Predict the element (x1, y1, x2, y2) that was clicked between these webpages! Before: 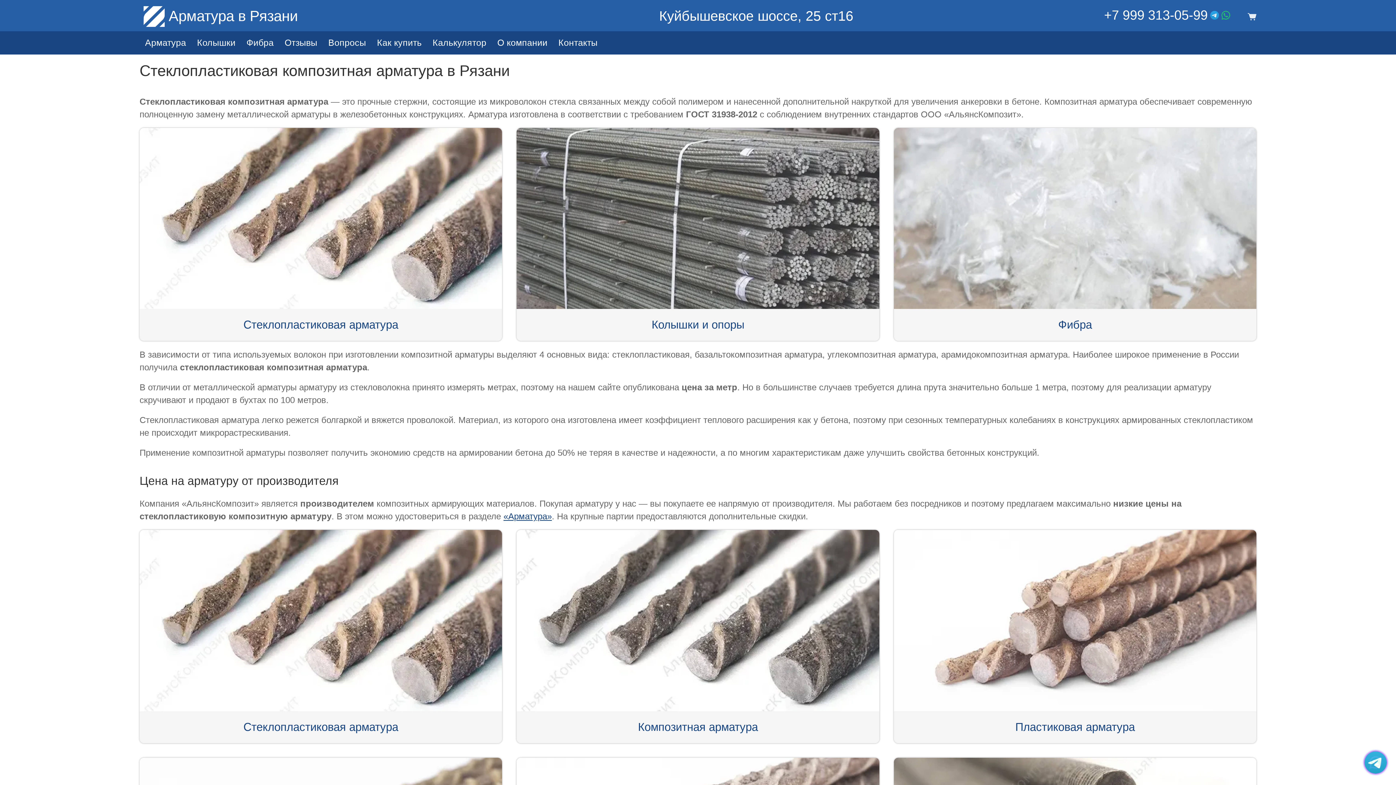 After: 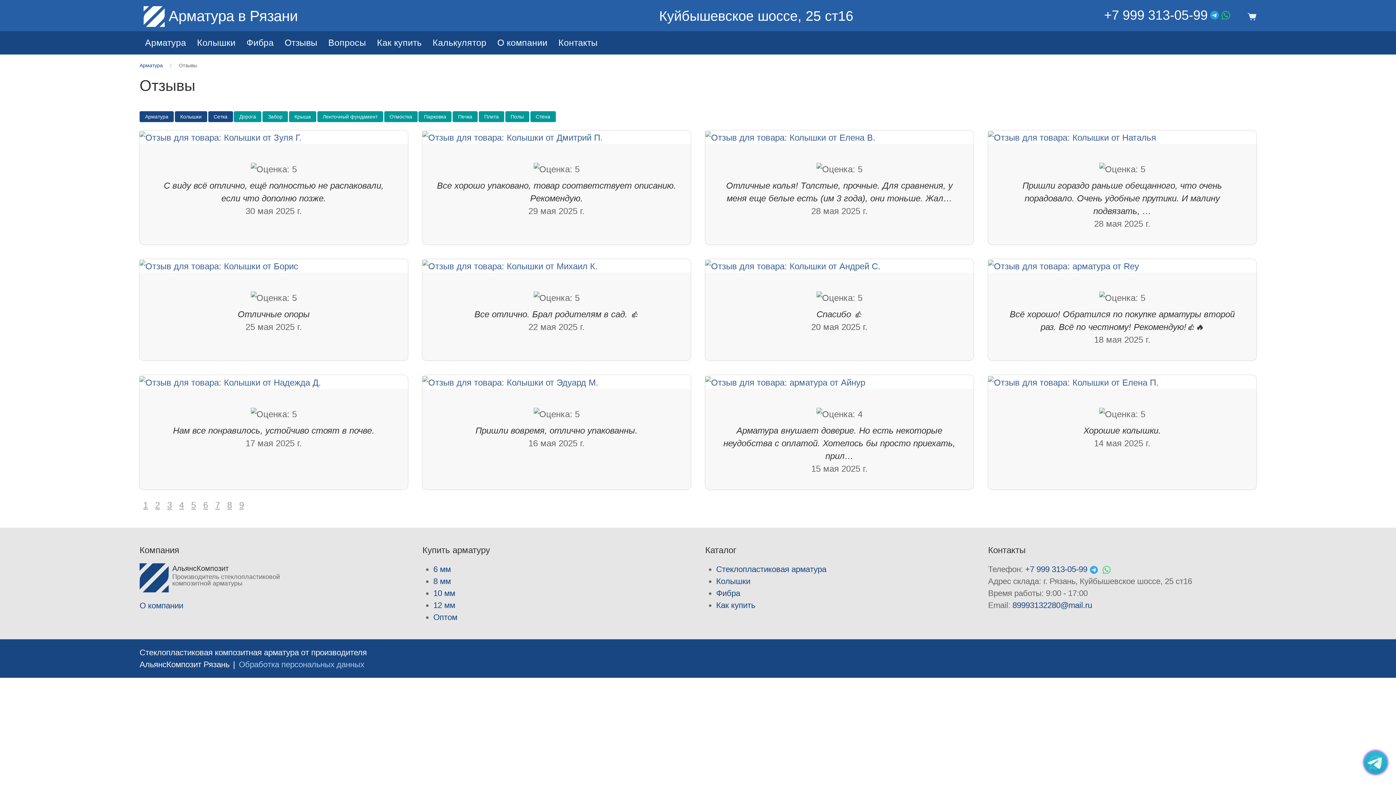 Action: label: Отзывы bbox: (279, 31, 322, 54)